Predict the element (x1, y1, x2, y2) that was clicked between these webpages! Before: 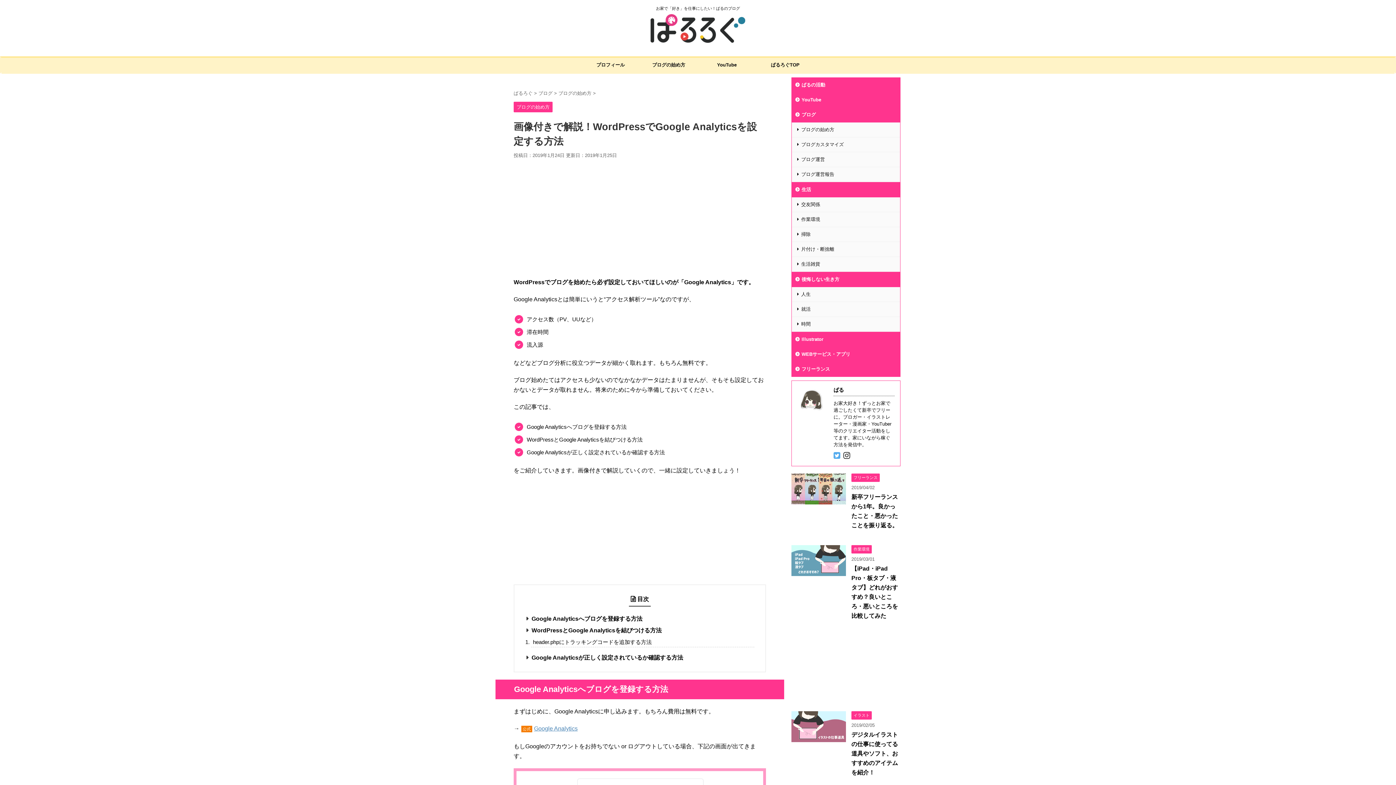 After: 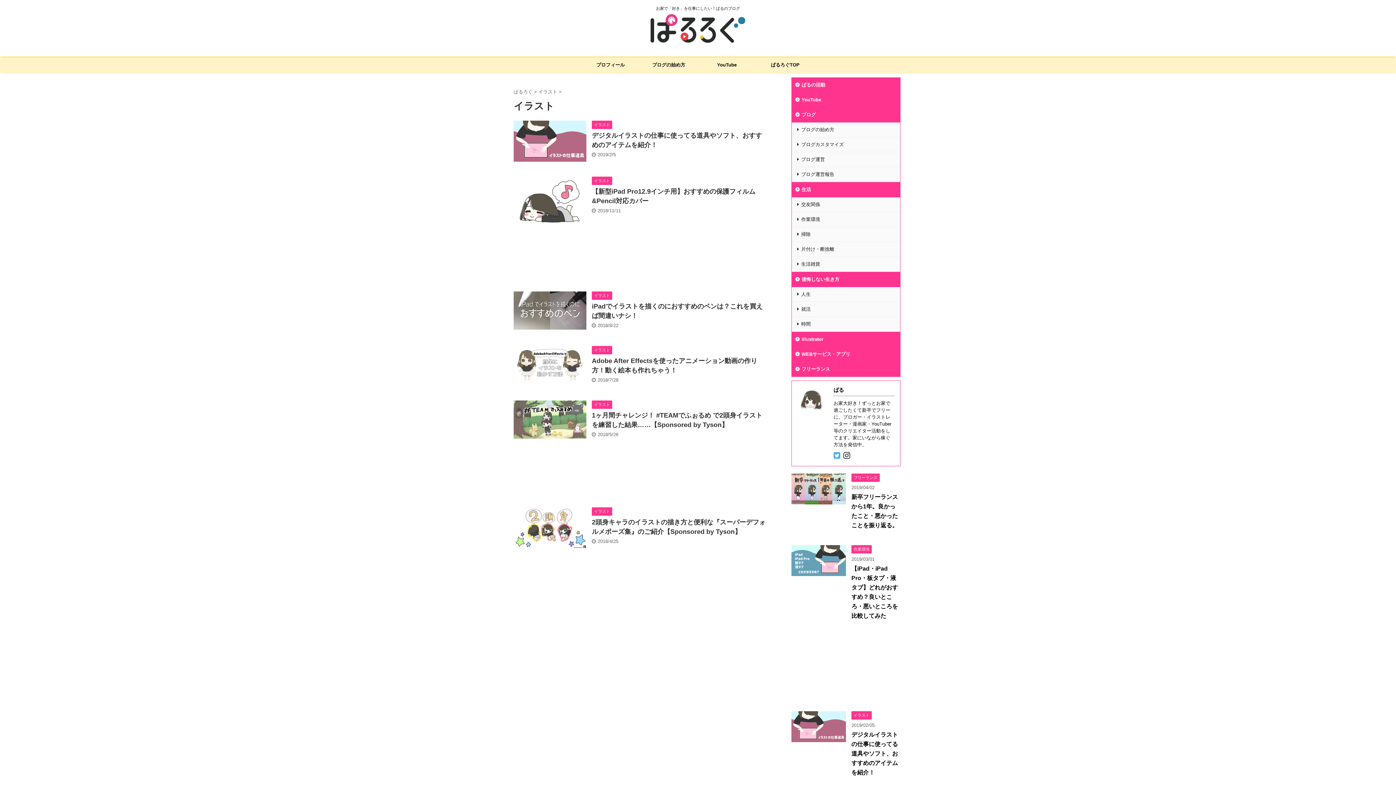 Action: label: イラスト bbox: (851, 712, 872, 718)